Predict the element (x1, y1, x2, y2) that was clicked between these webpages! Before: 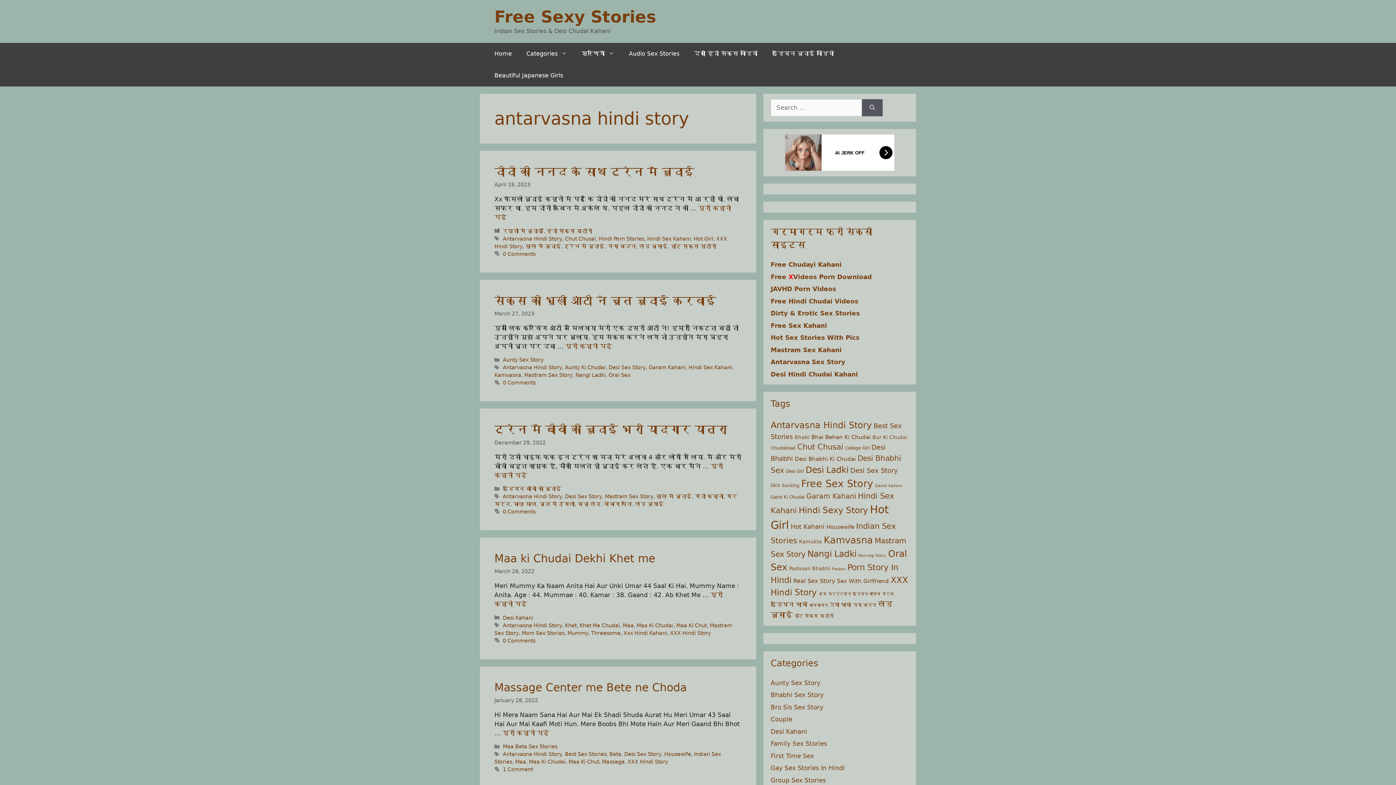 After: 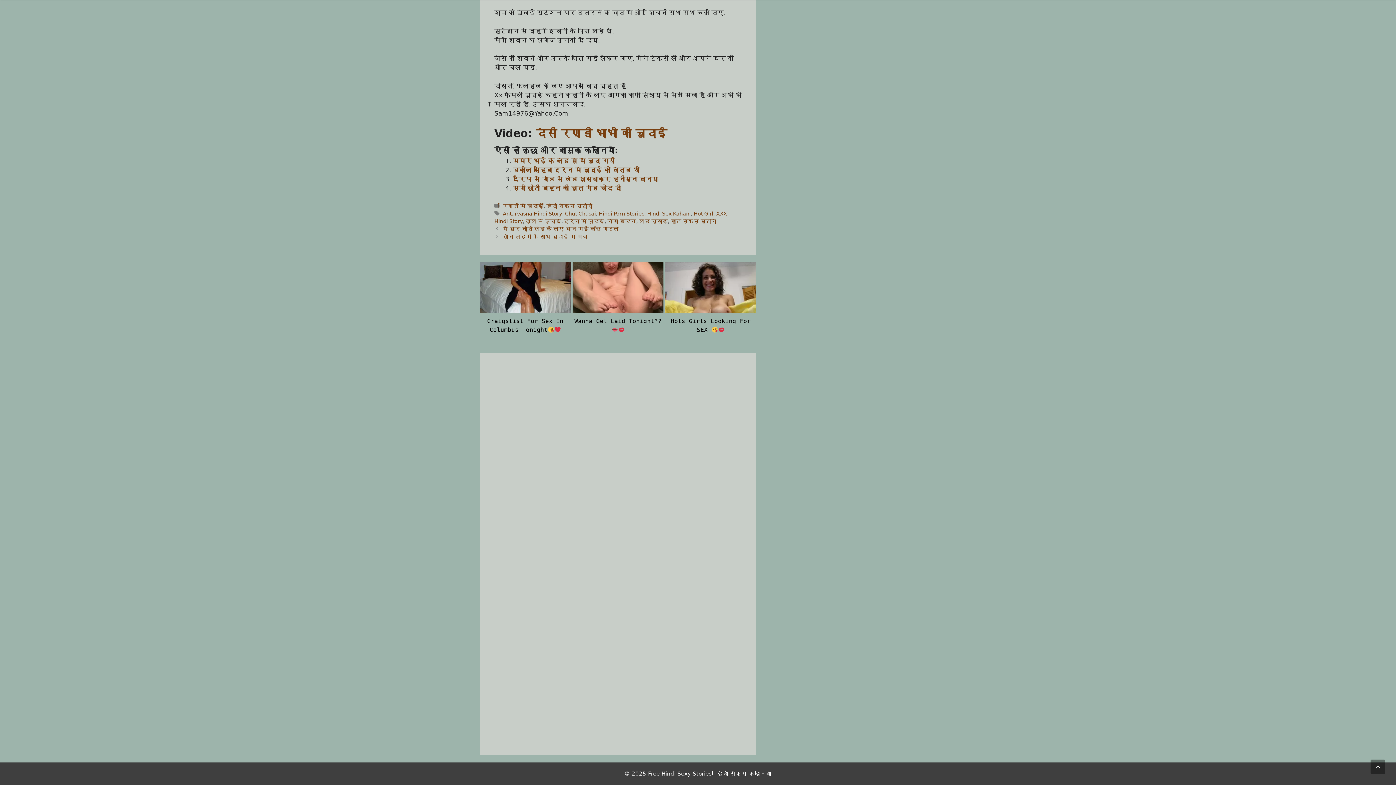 Action: bbox: (502, 251, 535, 256) label: 0 Comments